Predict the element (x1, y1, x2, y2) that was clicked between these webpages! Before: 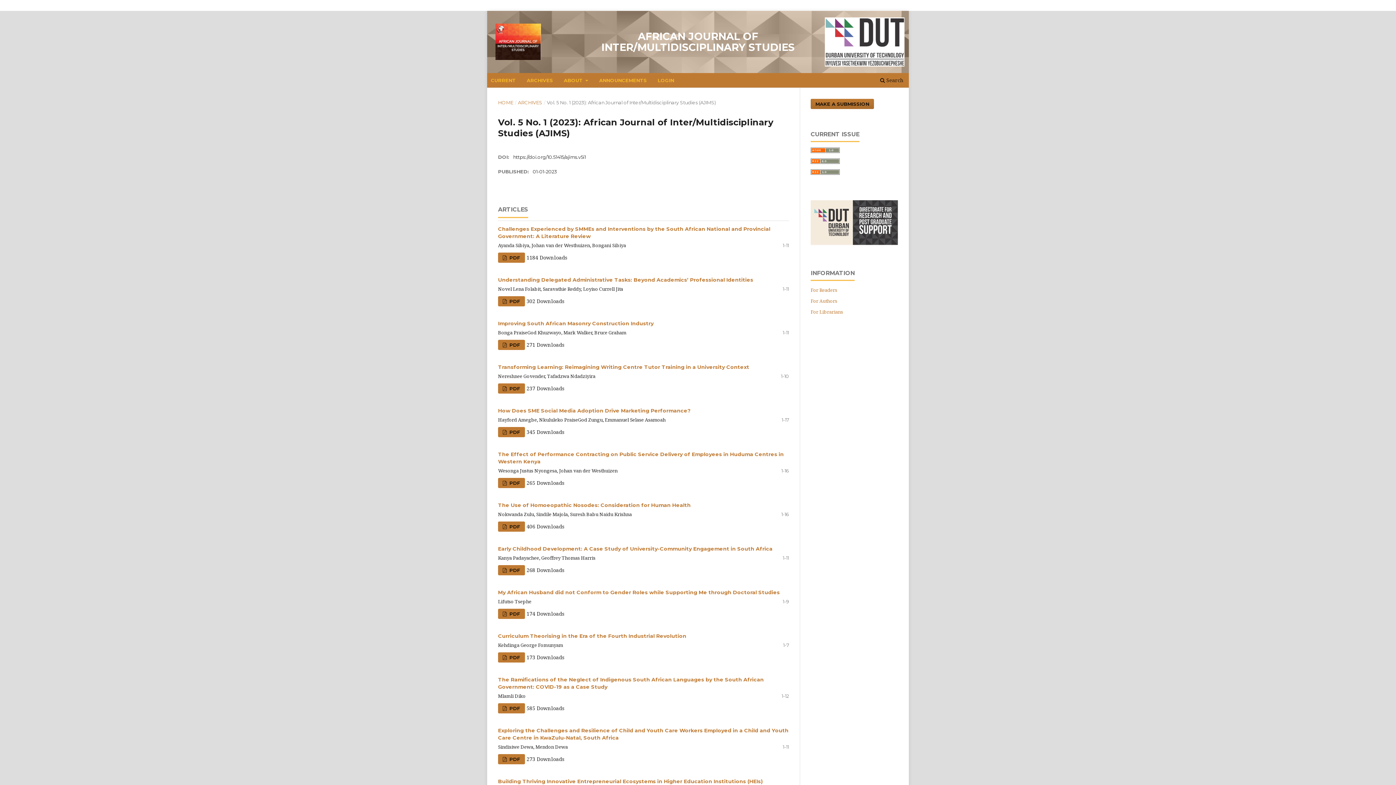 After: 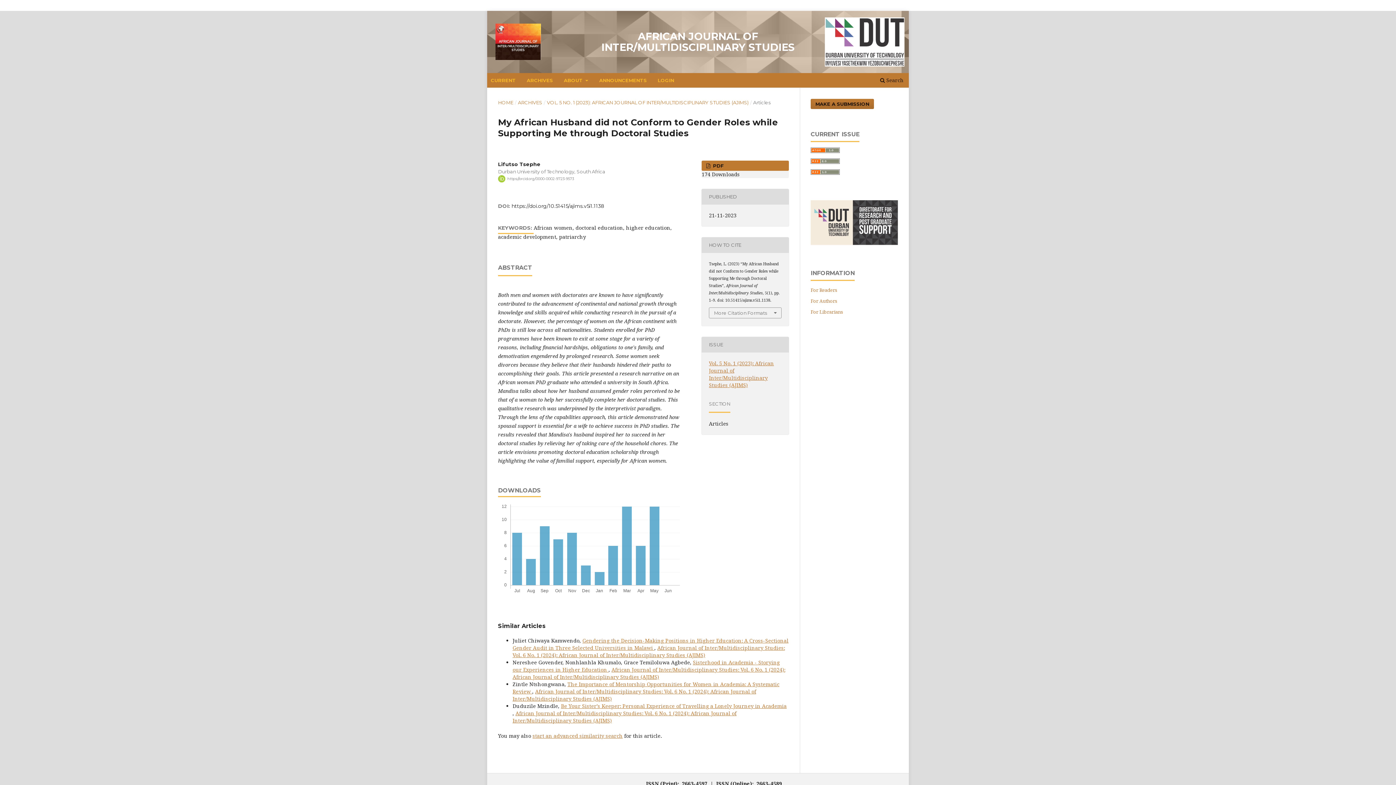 Action: bbox: (498, 589, 780, 595) label: My African Husband did not Conform to Gender Roles while Supporting Me through Doctoral Studies